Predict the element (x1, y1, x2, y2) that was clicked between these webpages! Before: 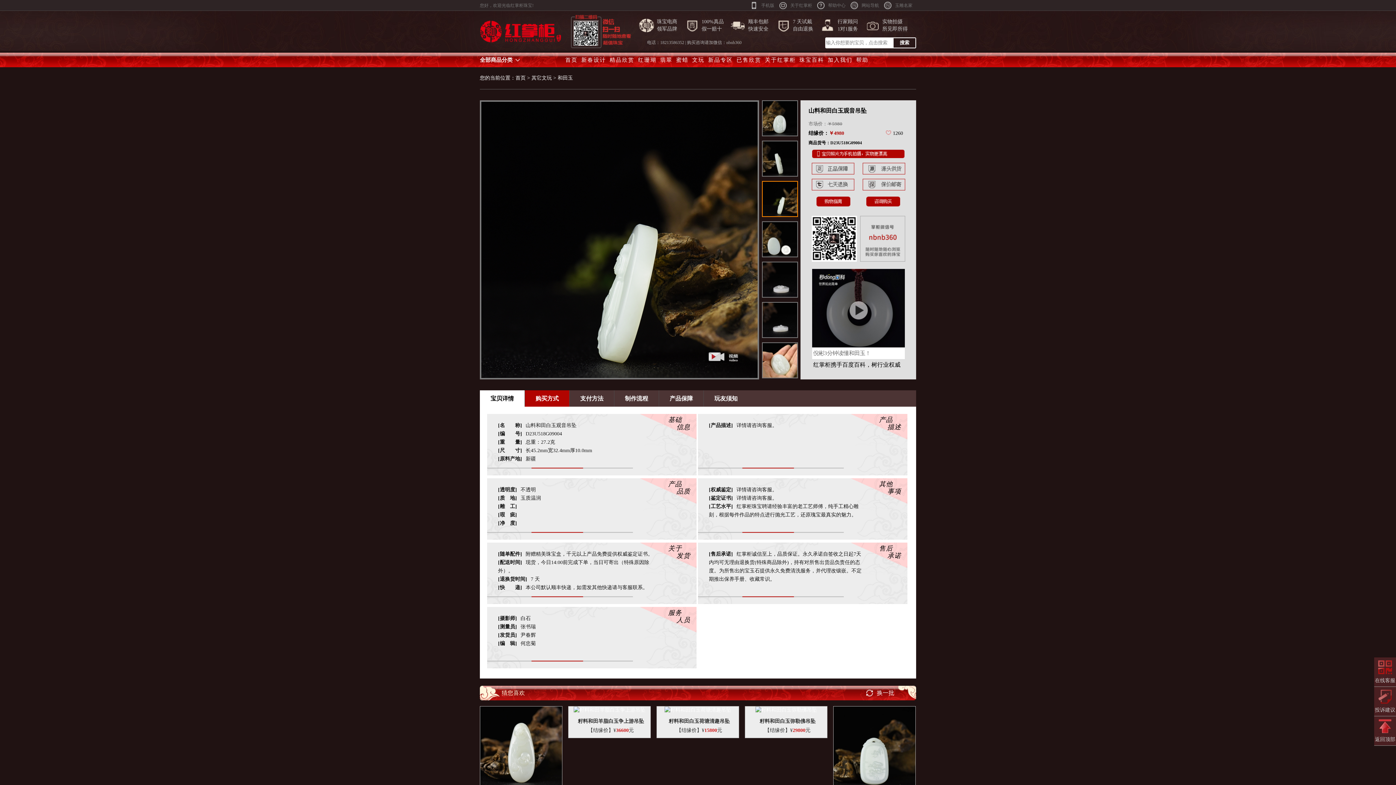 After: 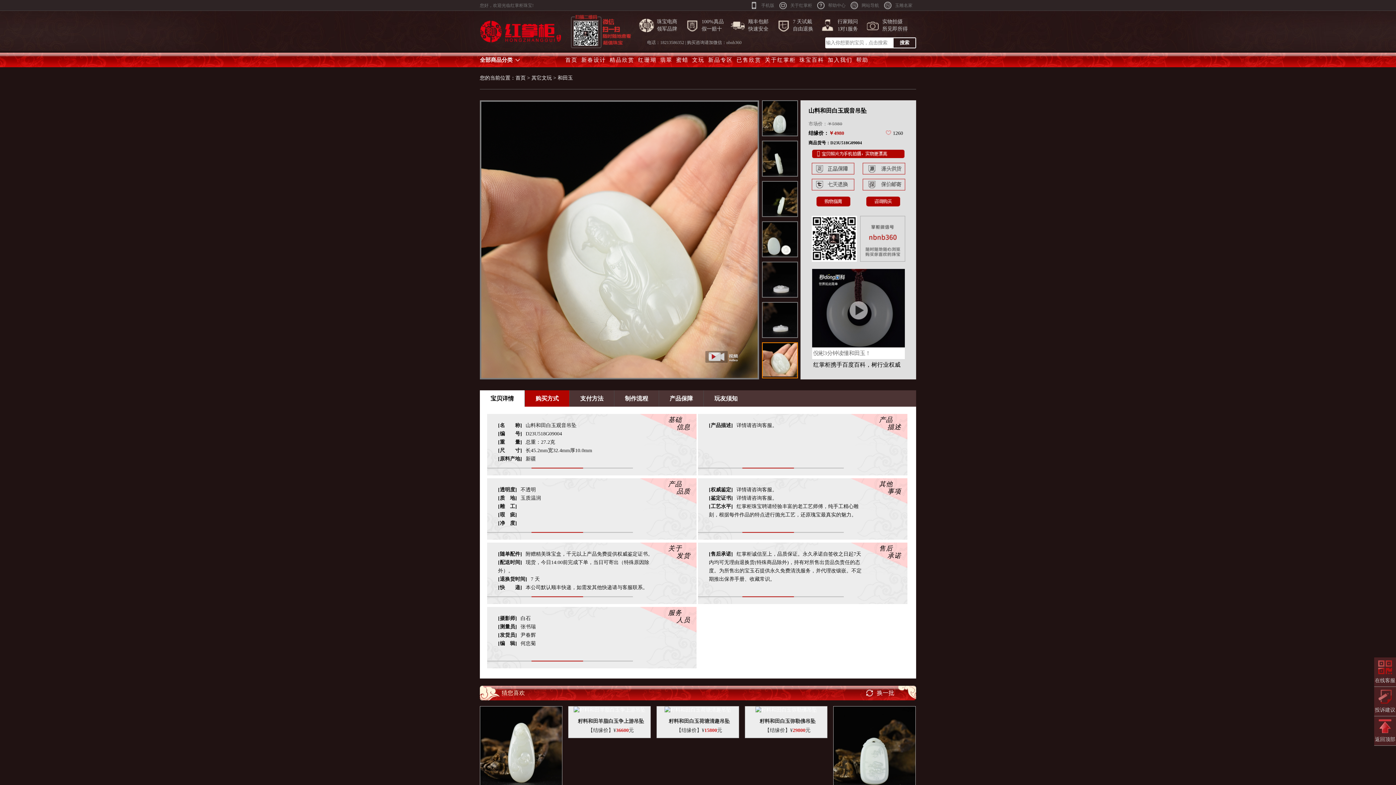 Action: bbox: (762, 373, 797, 378)